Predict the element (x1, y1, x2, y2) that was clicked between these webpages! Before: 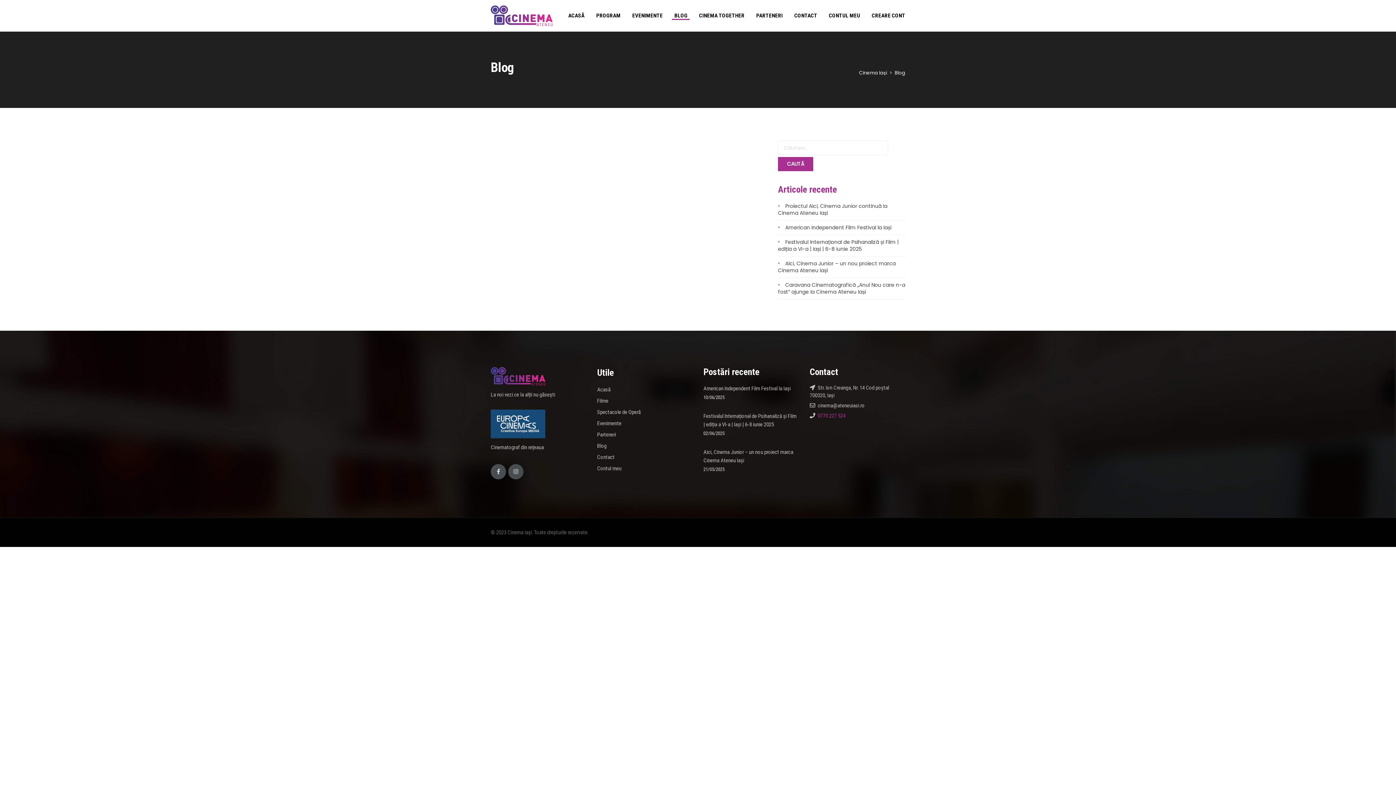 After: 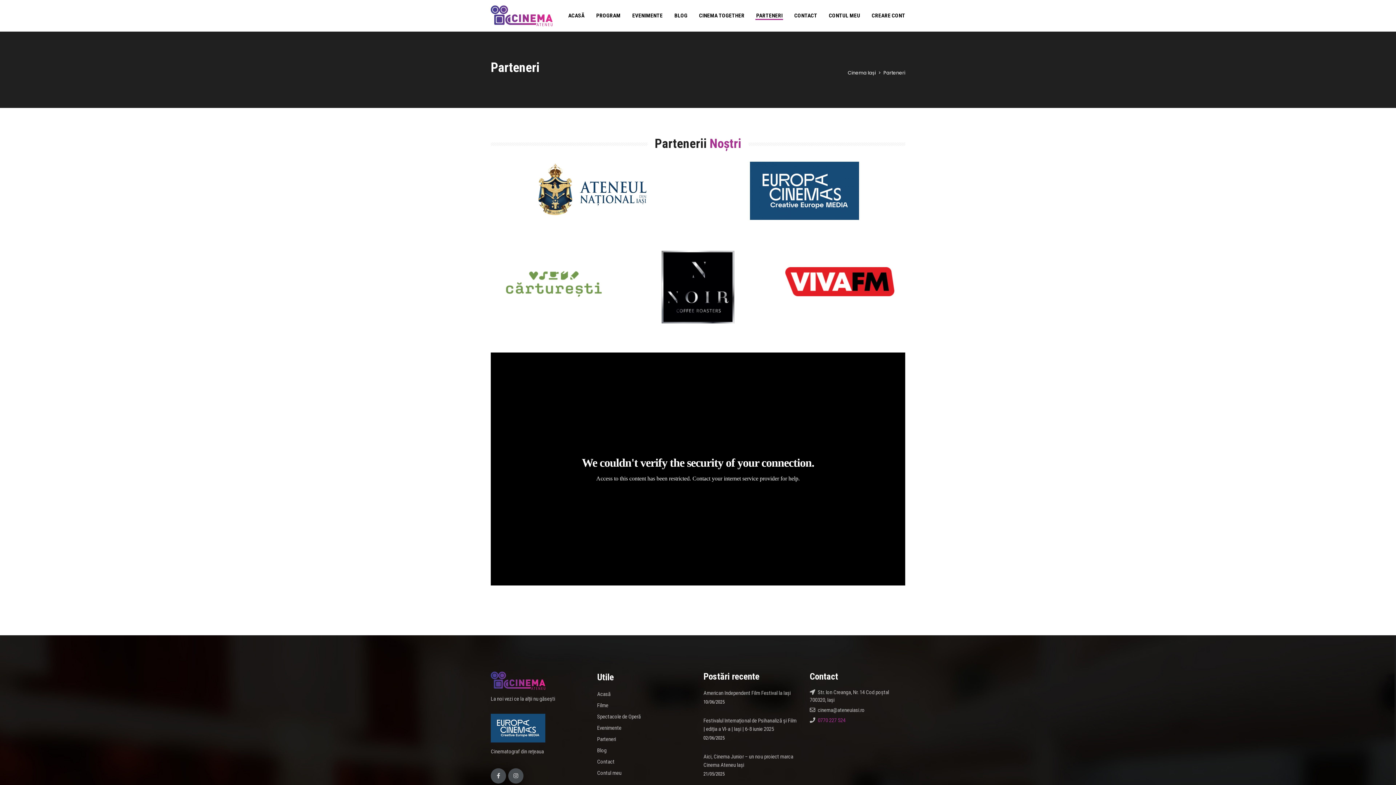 Action: label: PARTENERI bbox: (750, 5, 788, 25)